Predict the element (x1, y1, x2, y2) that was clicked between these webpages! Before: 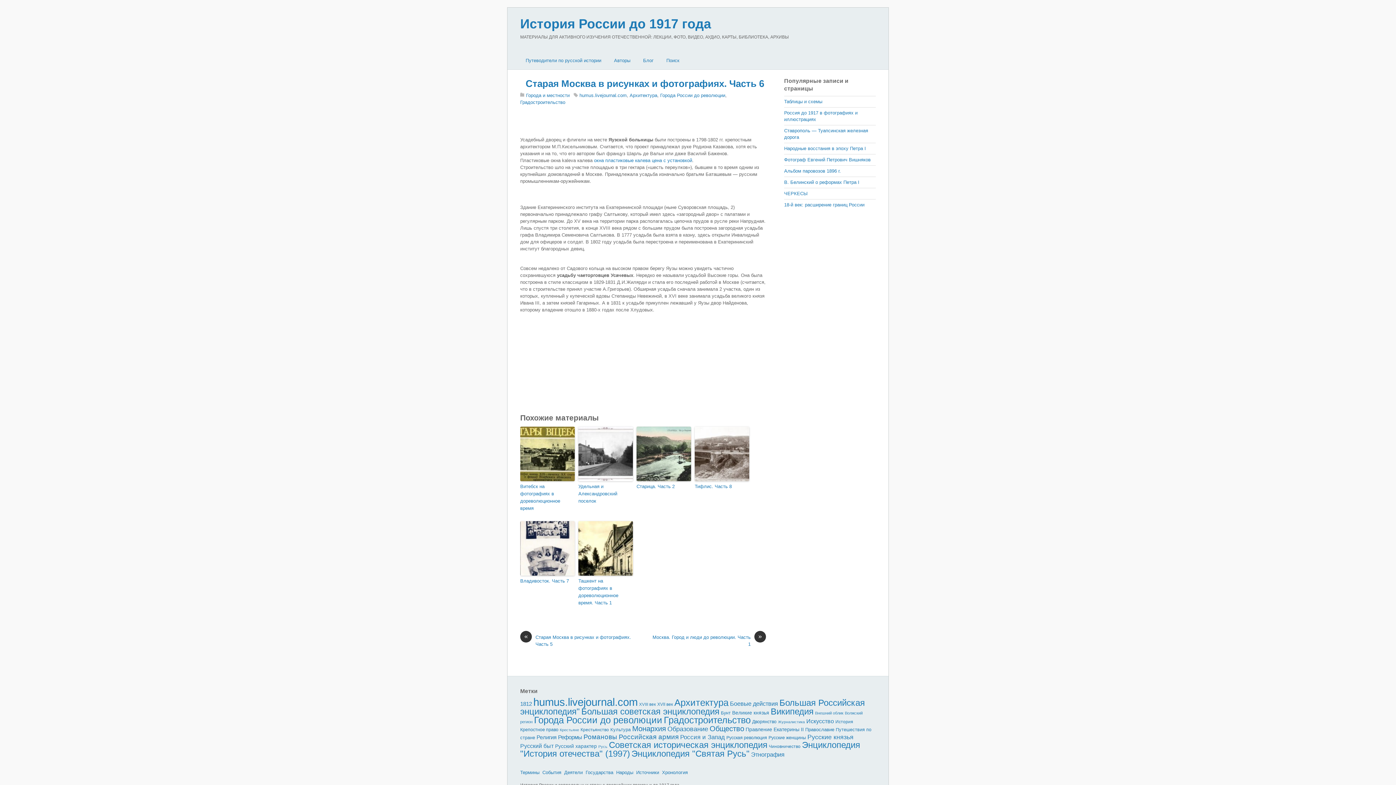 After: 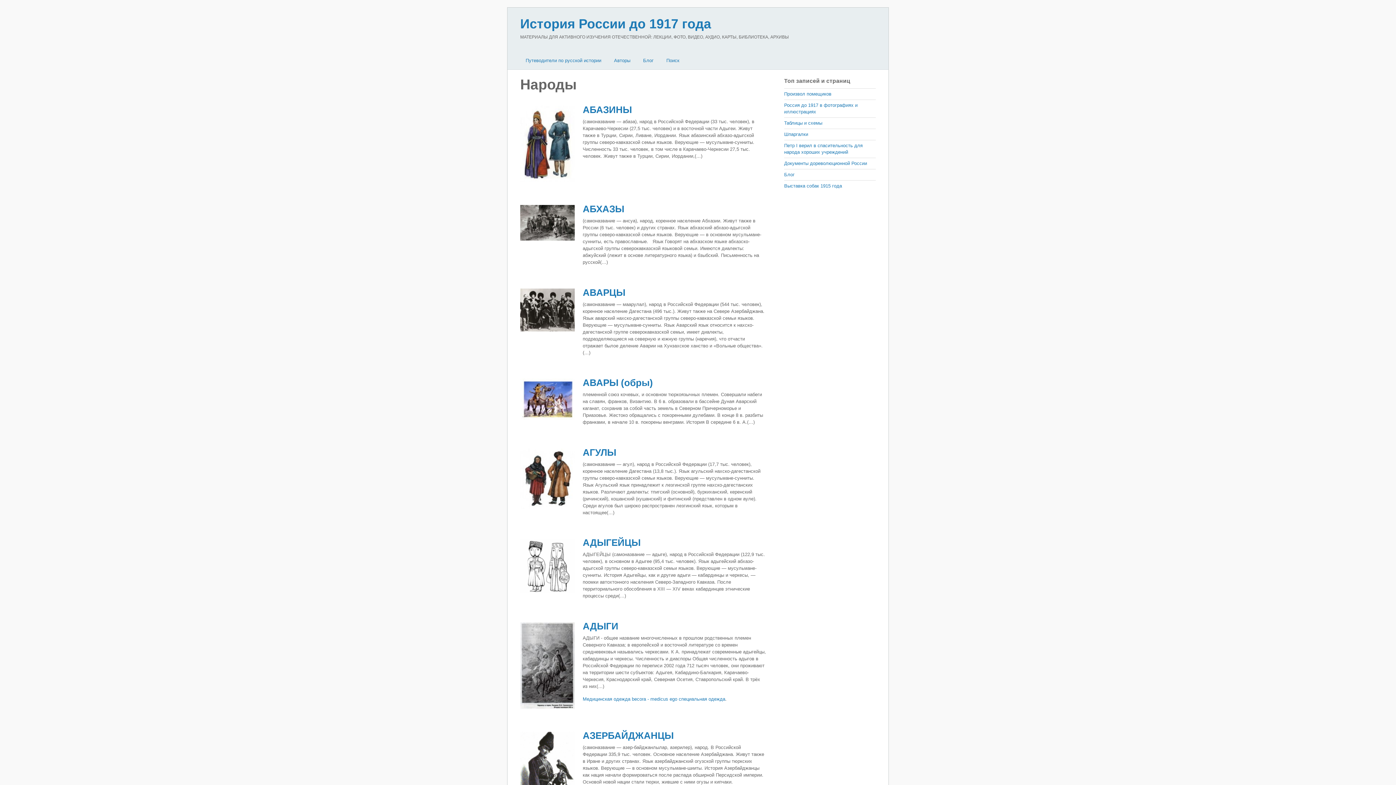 Action: label: Народы bbox: (616, 770, 633, 775)